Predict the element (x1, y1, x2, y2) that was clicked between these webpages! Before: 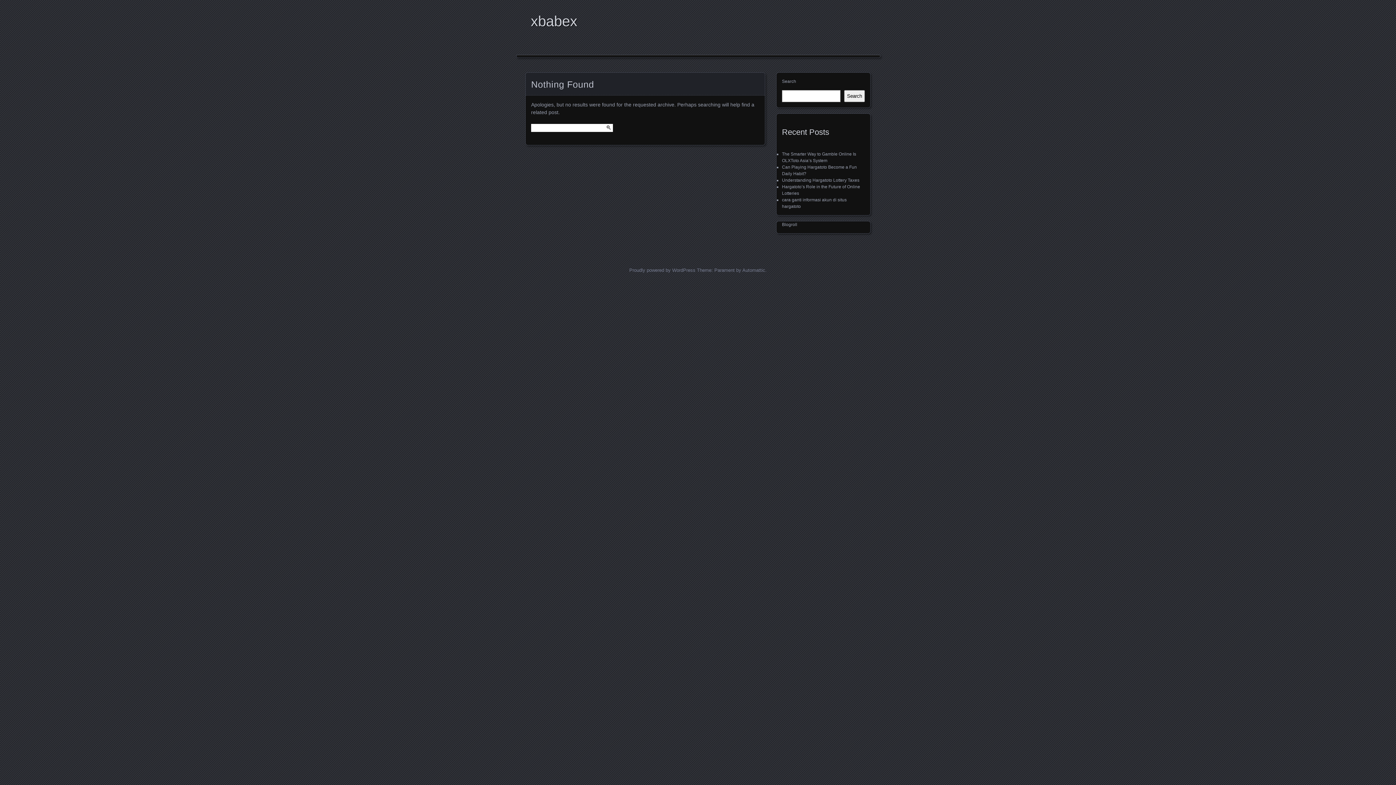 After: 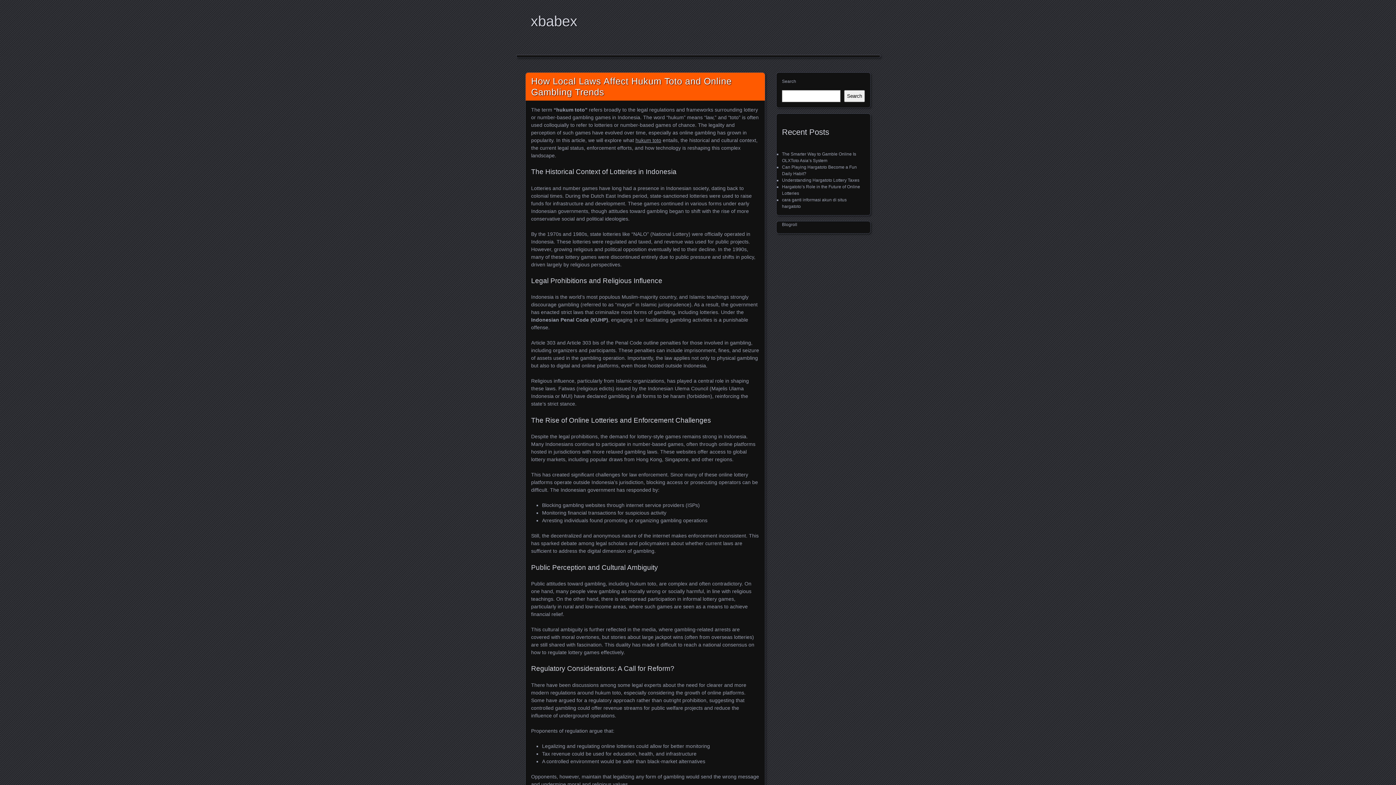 Action: label: xbabex bbox: (530, 12, 870, 29)